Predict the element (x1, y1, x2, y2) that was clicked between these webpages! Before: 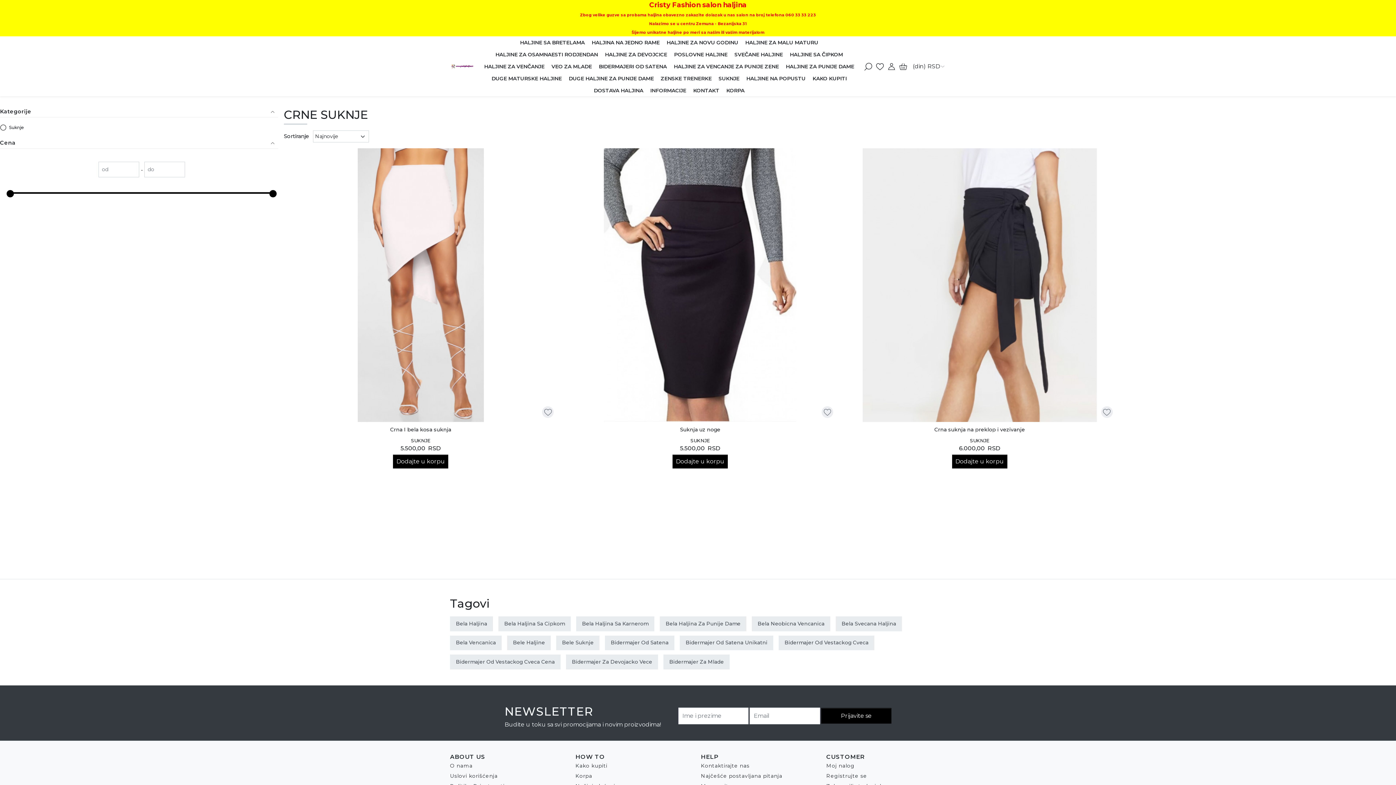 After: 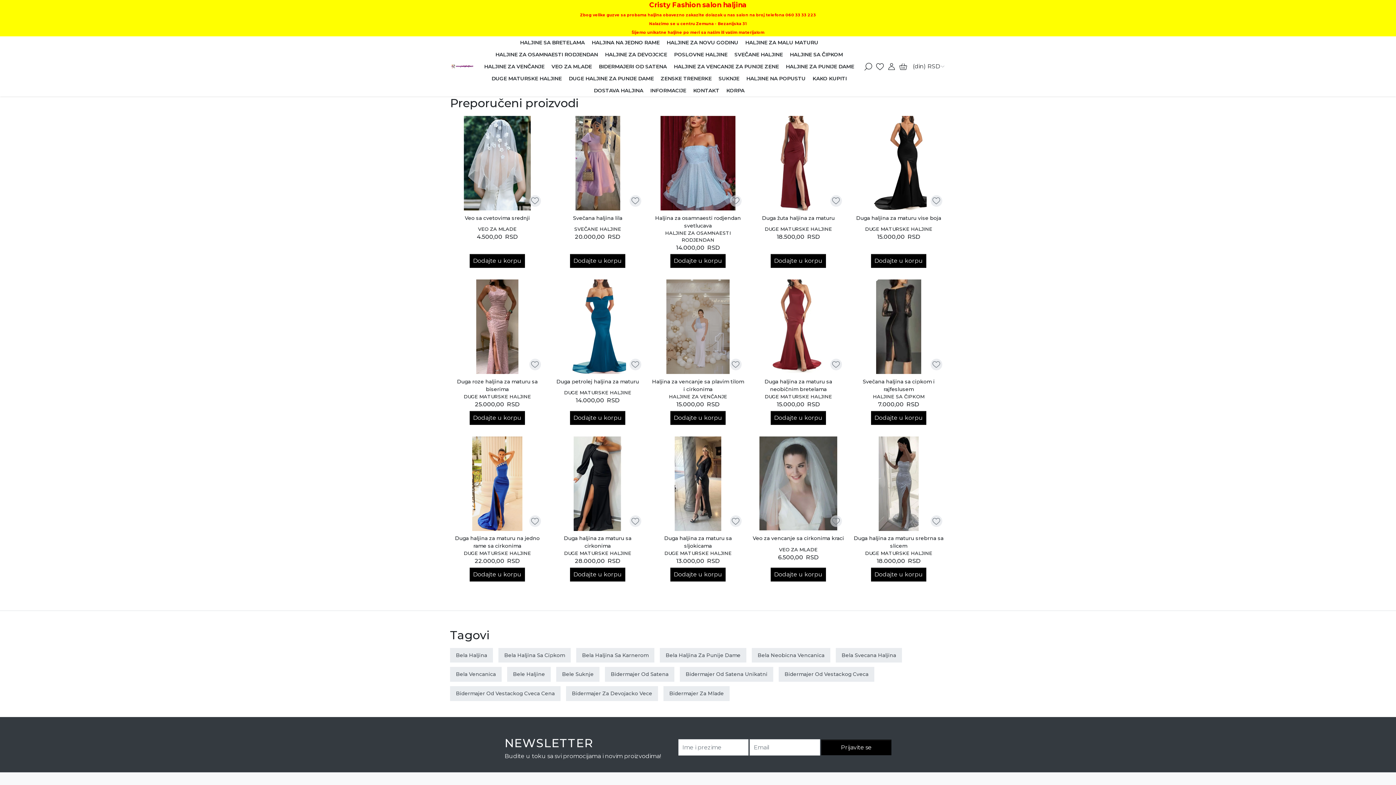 Action: bbox: (451, 62, 473, 70)